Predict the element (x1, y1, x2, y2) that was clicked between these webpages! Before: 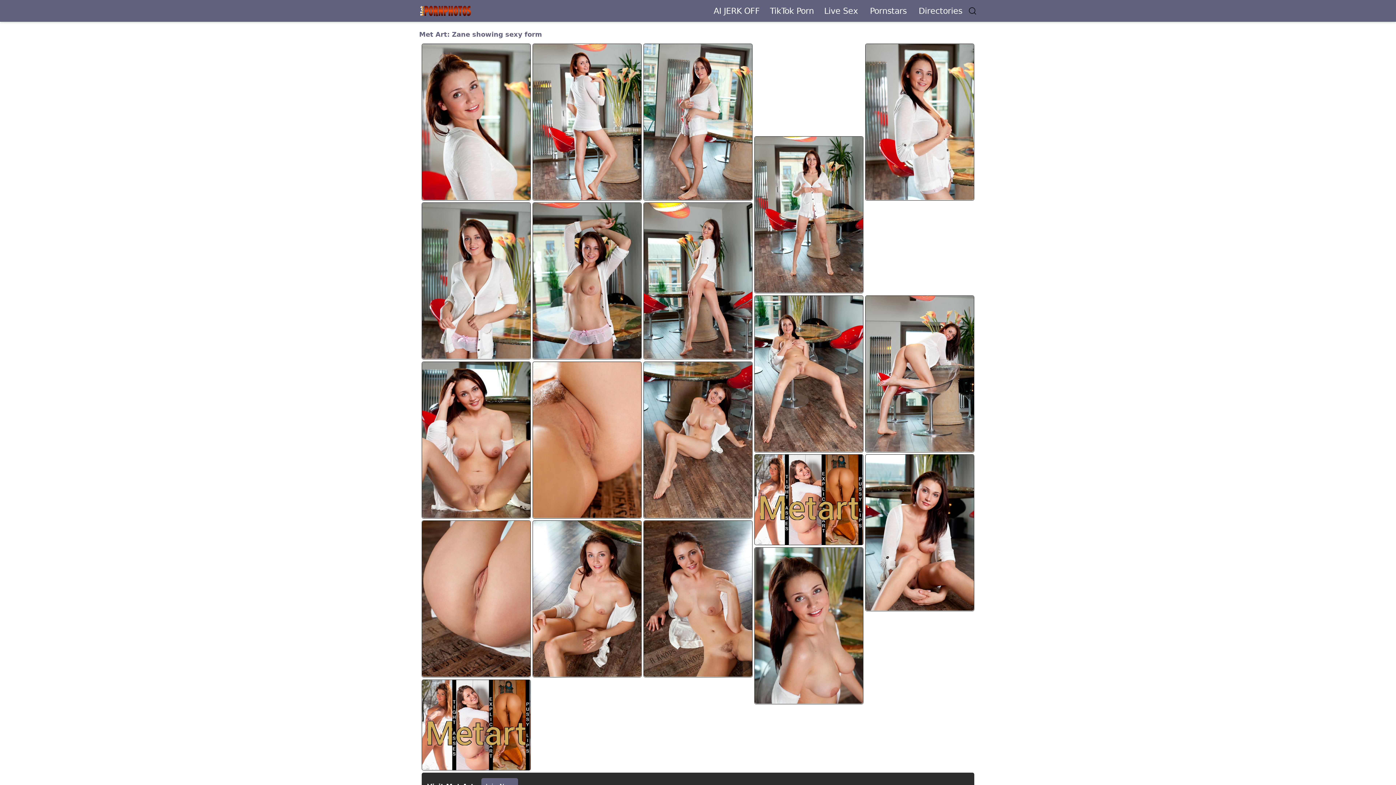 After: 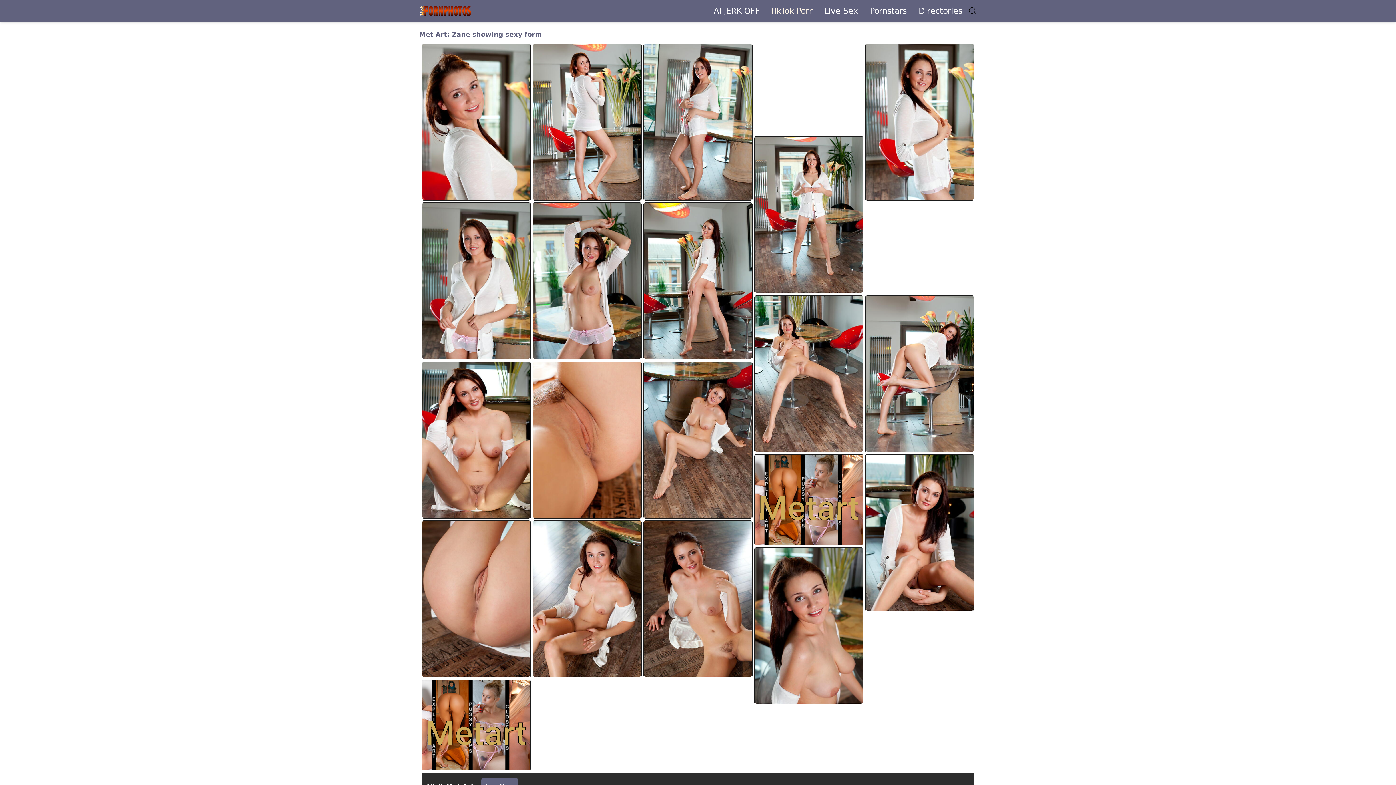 Action: label: TikTok Porn bbox: (770, 4, 814, 16)